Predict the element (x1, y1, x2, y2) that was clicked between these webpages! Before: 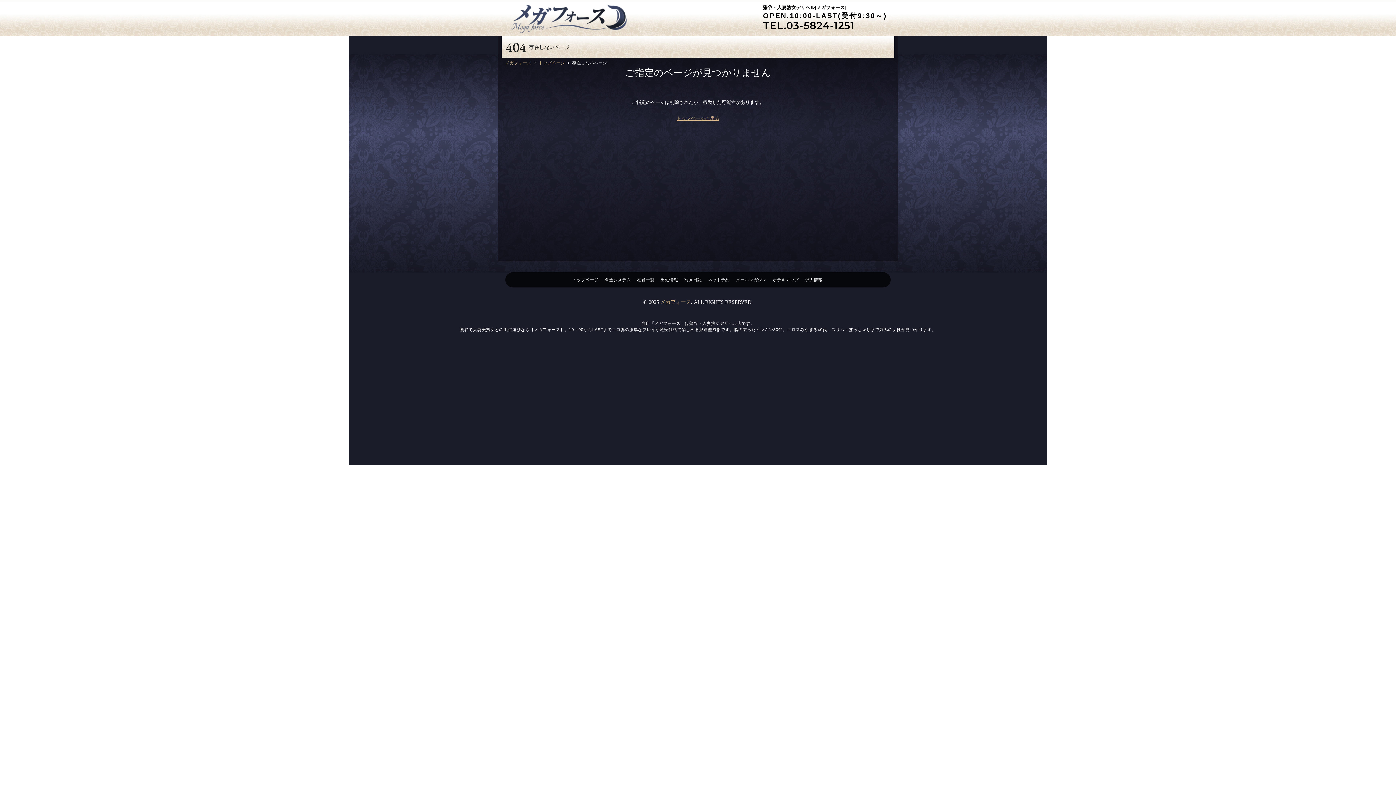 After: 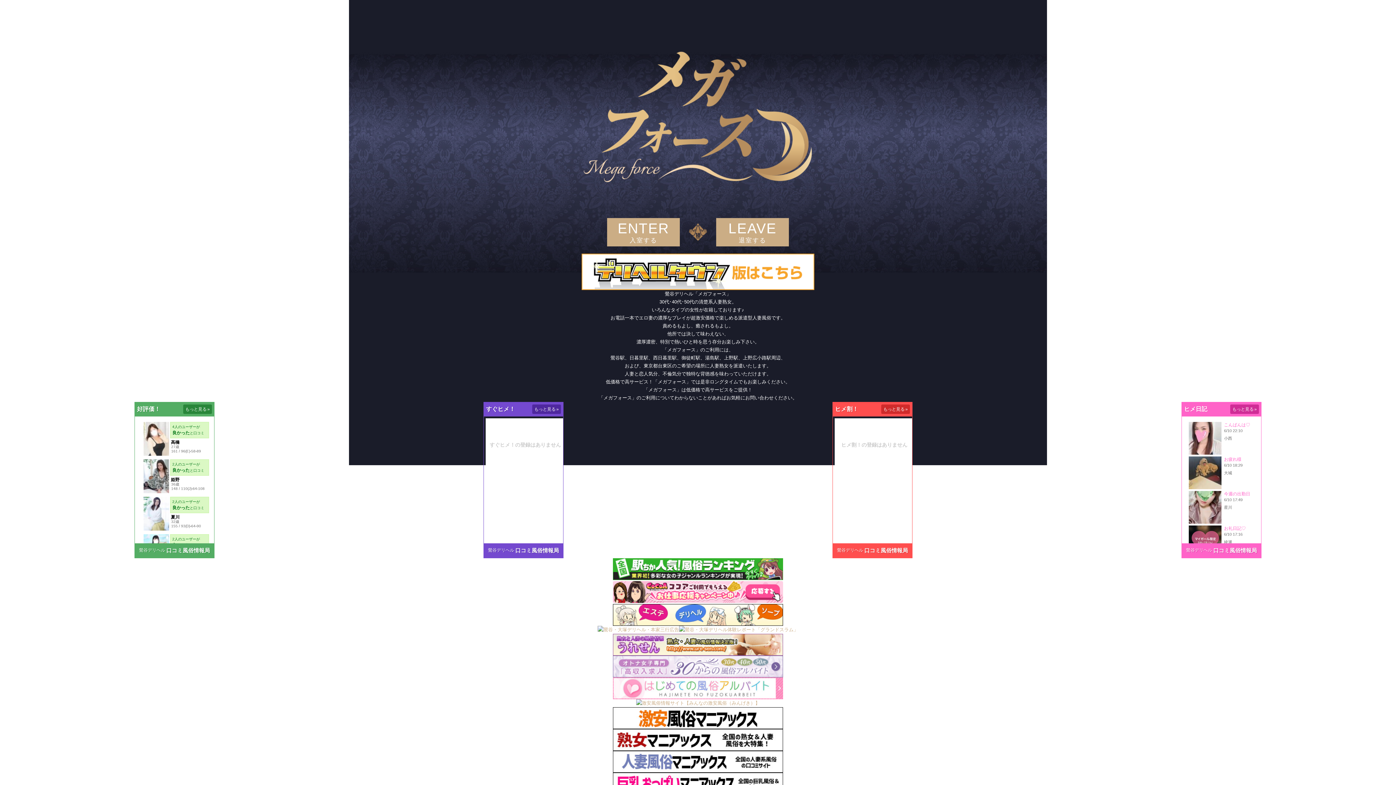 Action: label: メガフォース bbox: (660, 299, 691, 305)